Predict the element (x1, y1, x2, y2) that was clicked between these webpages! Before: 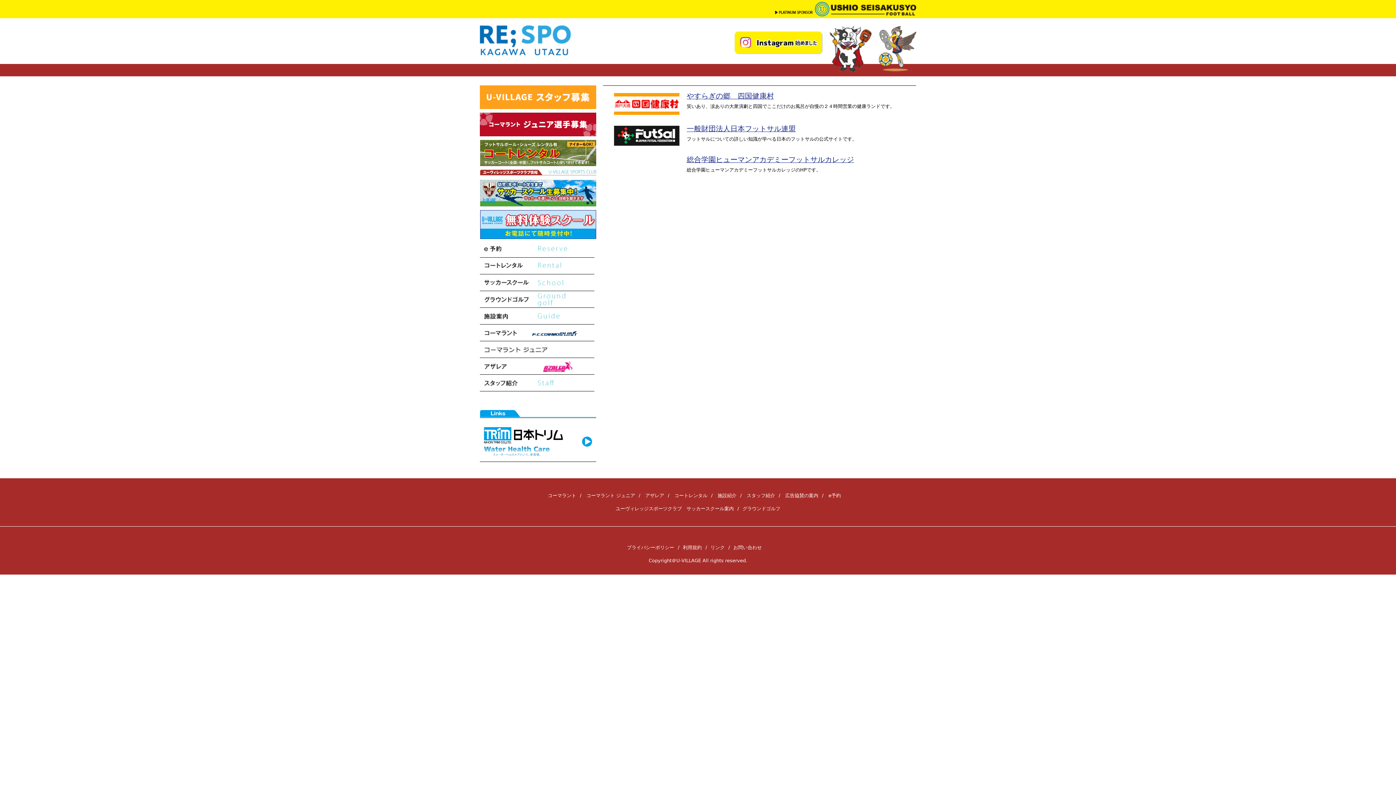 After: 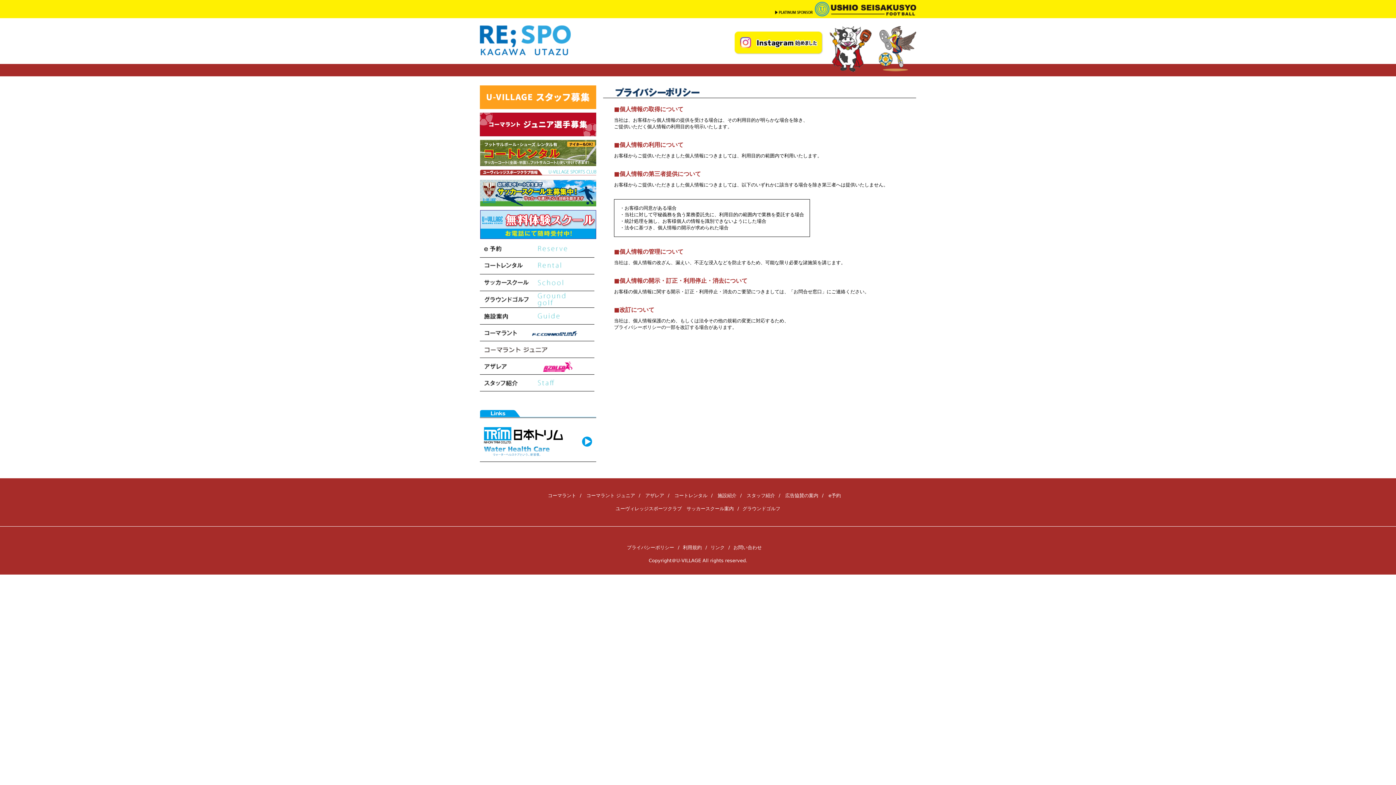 Action: bbox: (627, 545, 683, 550) label: プライバシーポリシー